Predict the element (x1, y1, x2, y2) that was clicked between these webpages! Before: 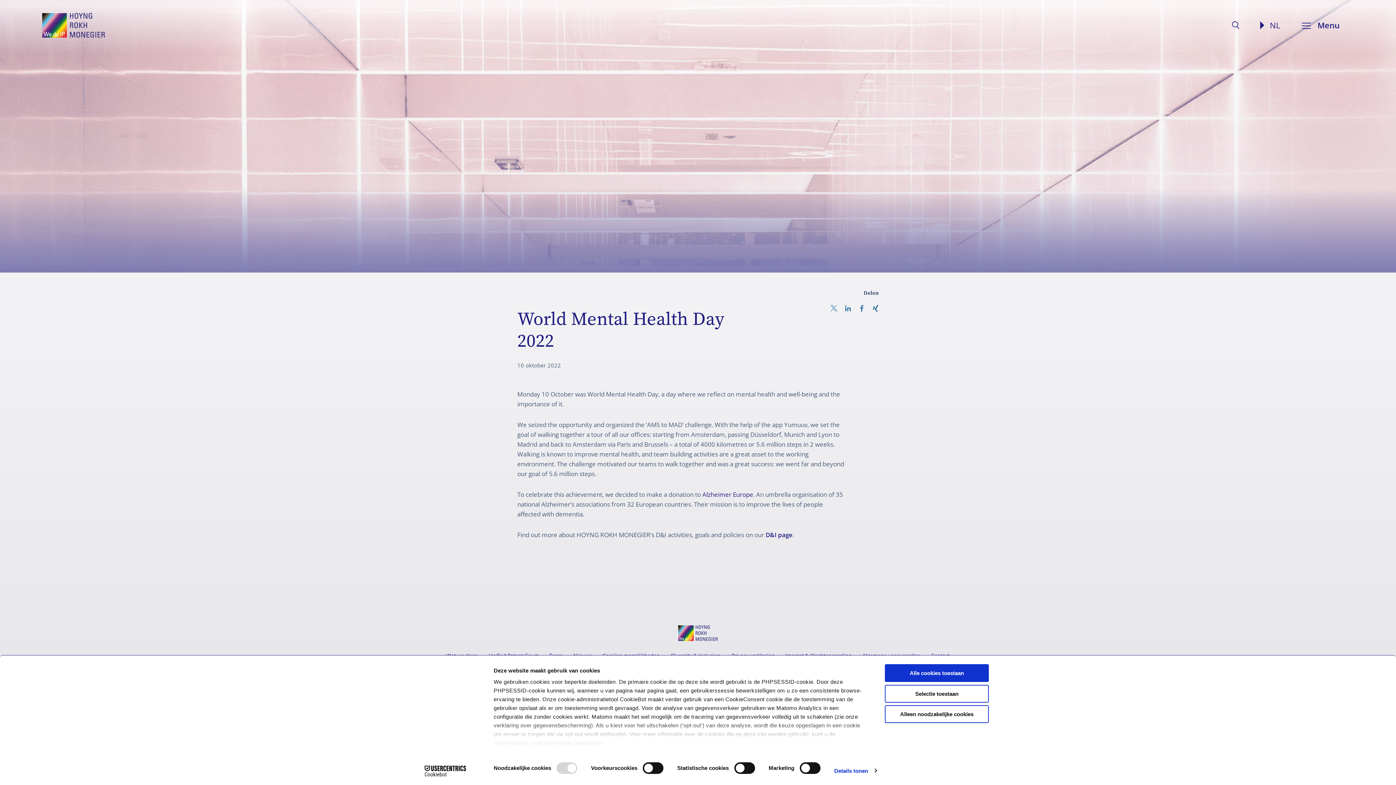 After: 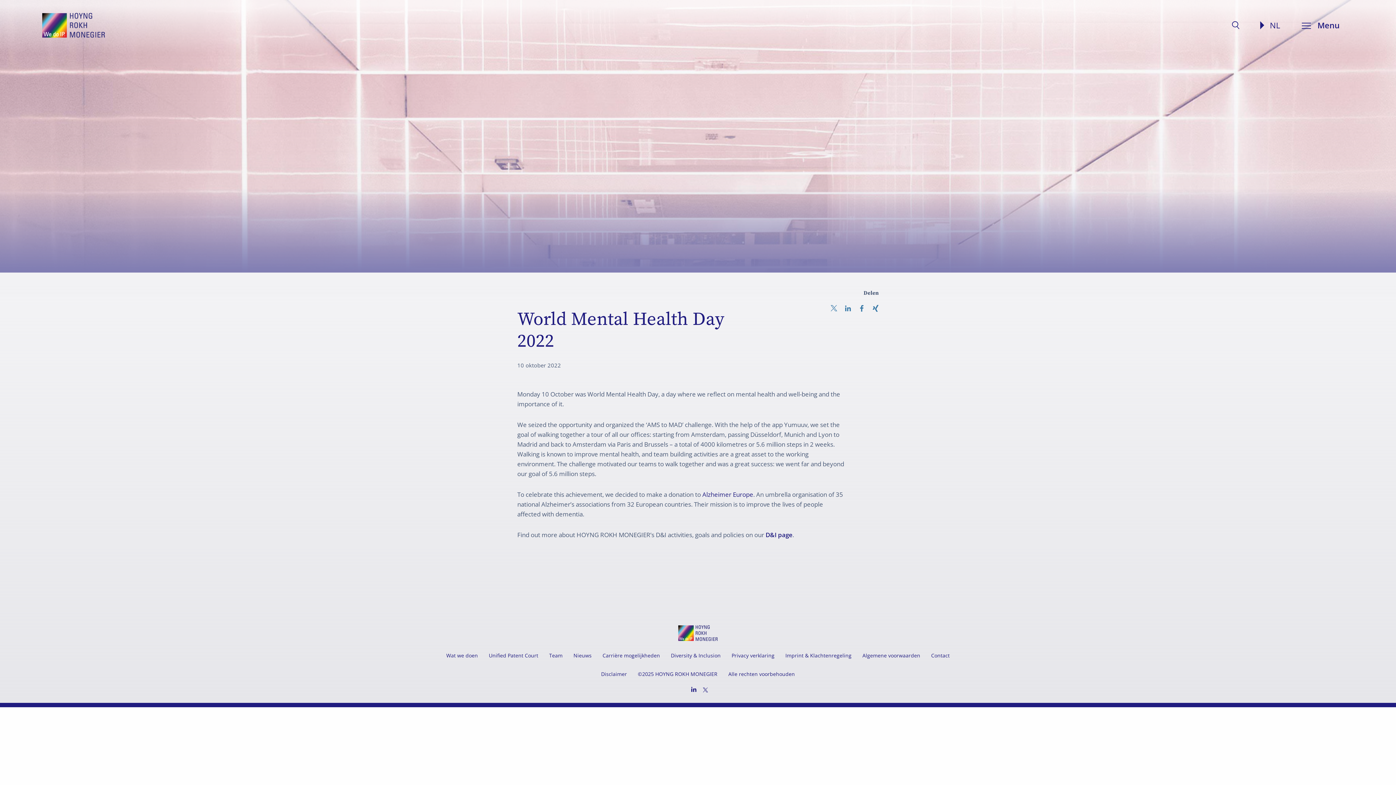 Action: label: Selectie toestaan bbox: (885, 685, 989, 702)